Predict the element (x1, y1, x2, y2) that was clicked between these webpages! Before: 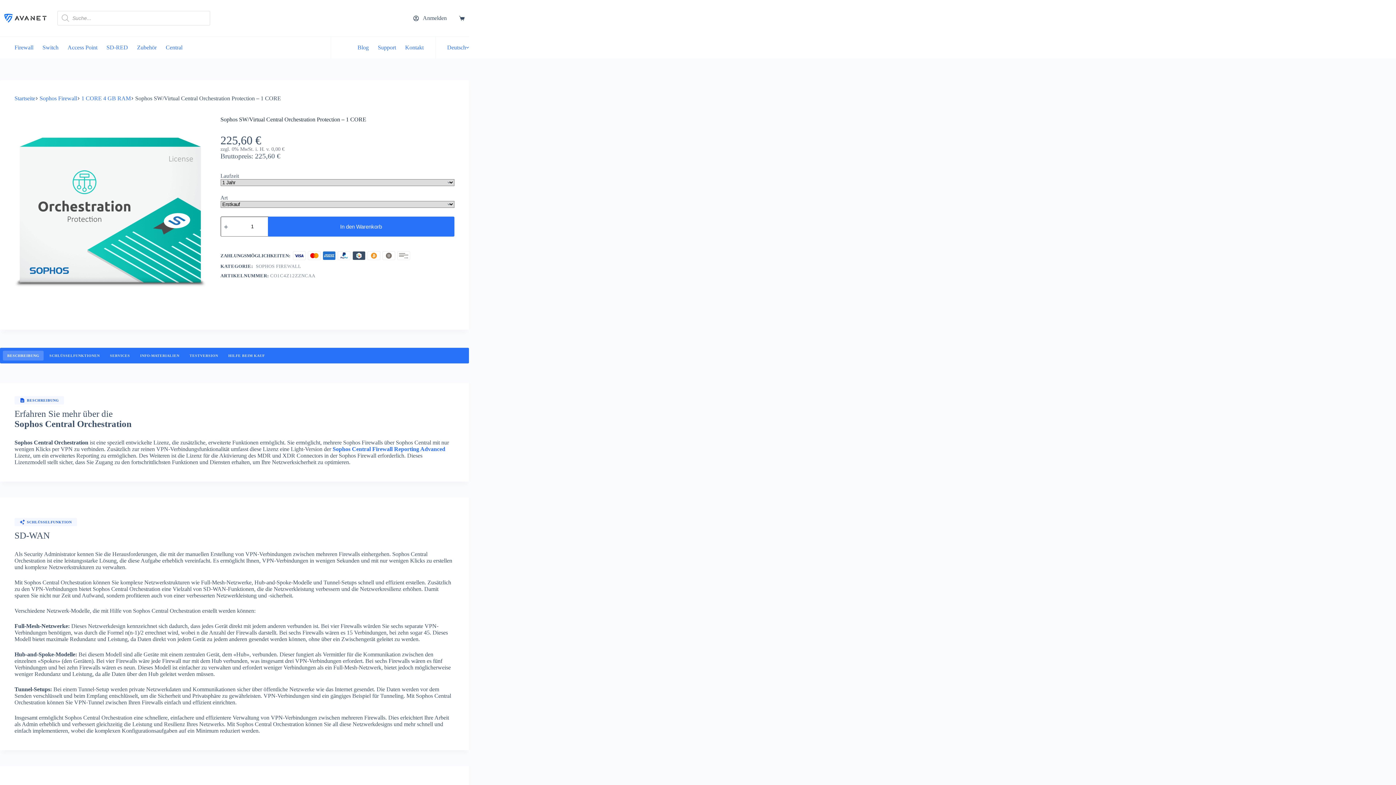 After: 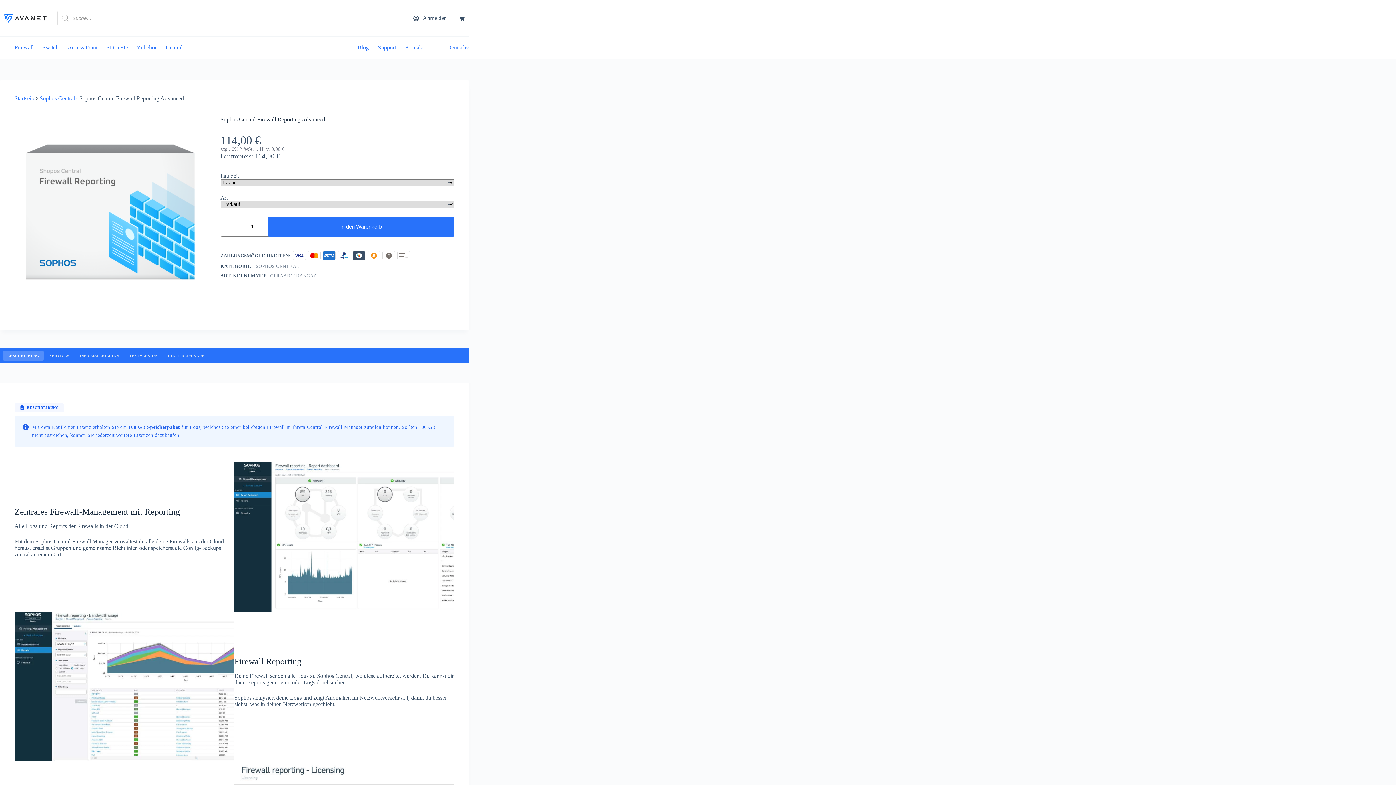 Action: bbox: (332, 446, 445, 452) label: Sophos Central Firewall Reporting Advanced